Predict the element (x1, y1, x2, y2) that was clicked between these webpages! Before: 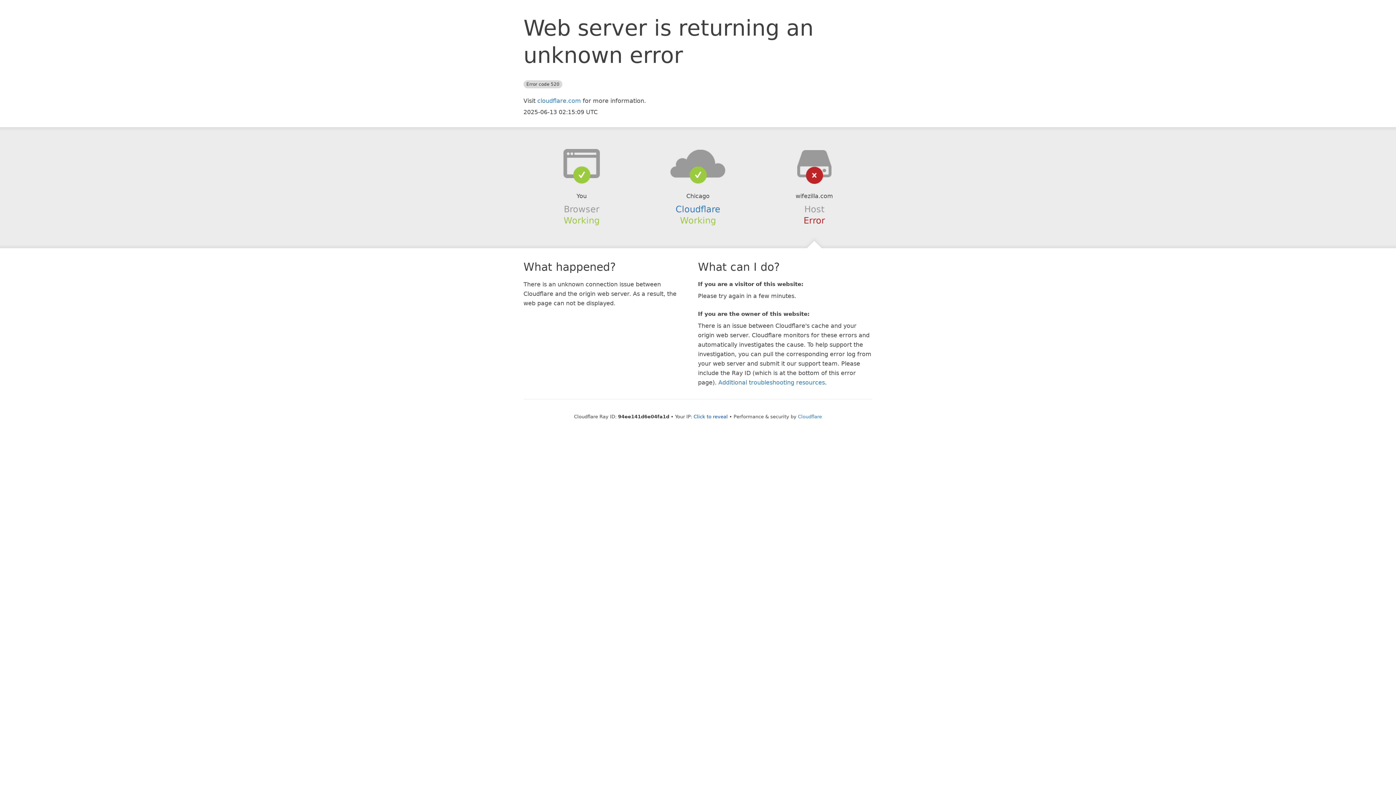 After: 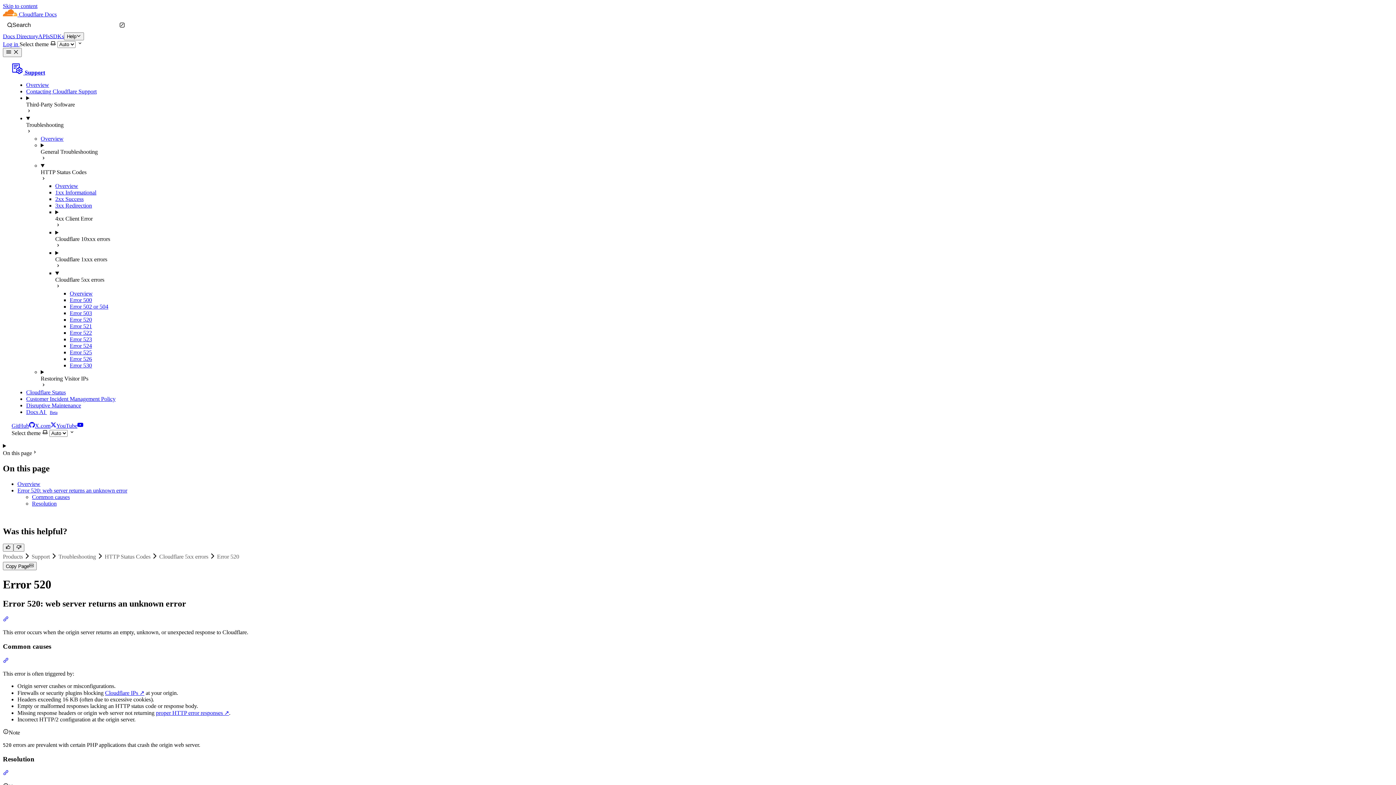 Action: label: Additional troubleshooting resources bbox: (718, 379, 825, 386)